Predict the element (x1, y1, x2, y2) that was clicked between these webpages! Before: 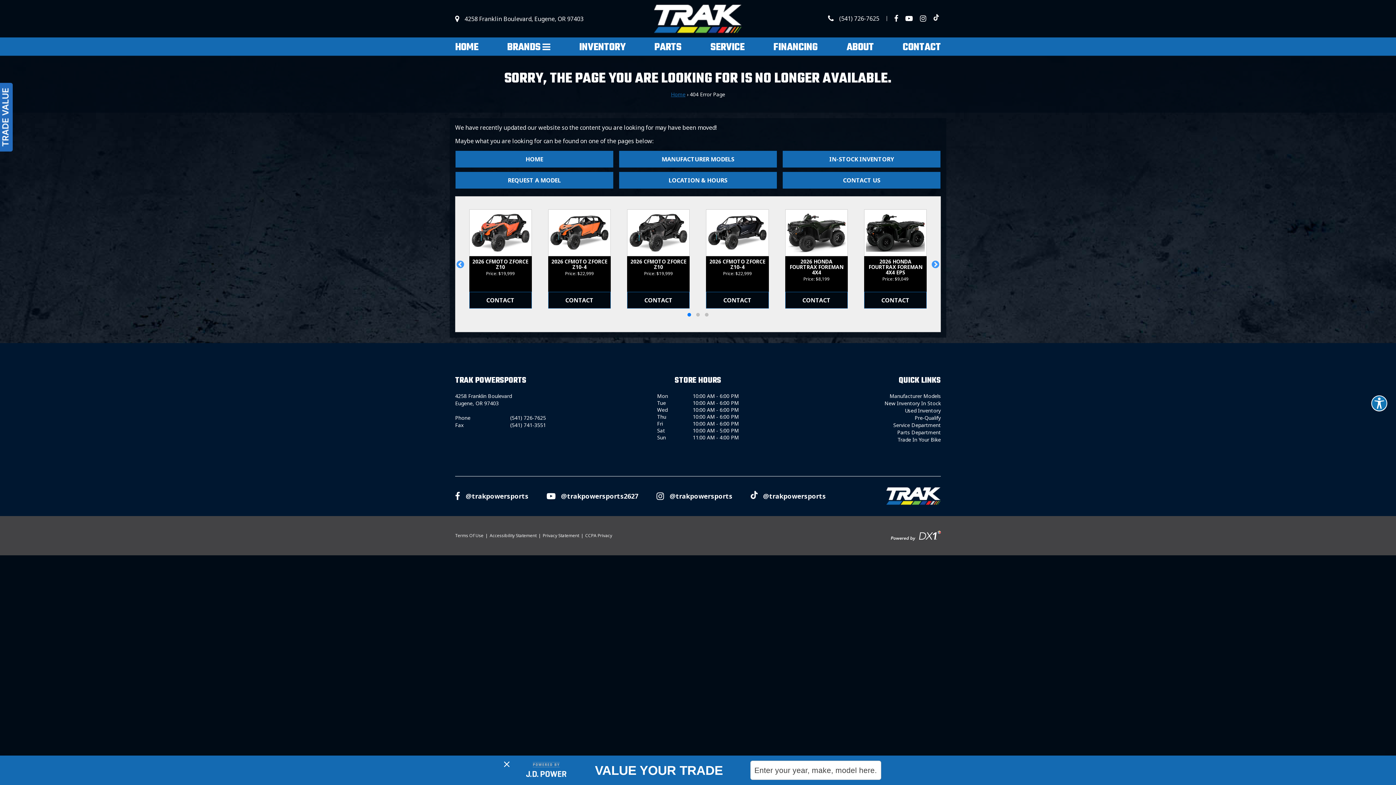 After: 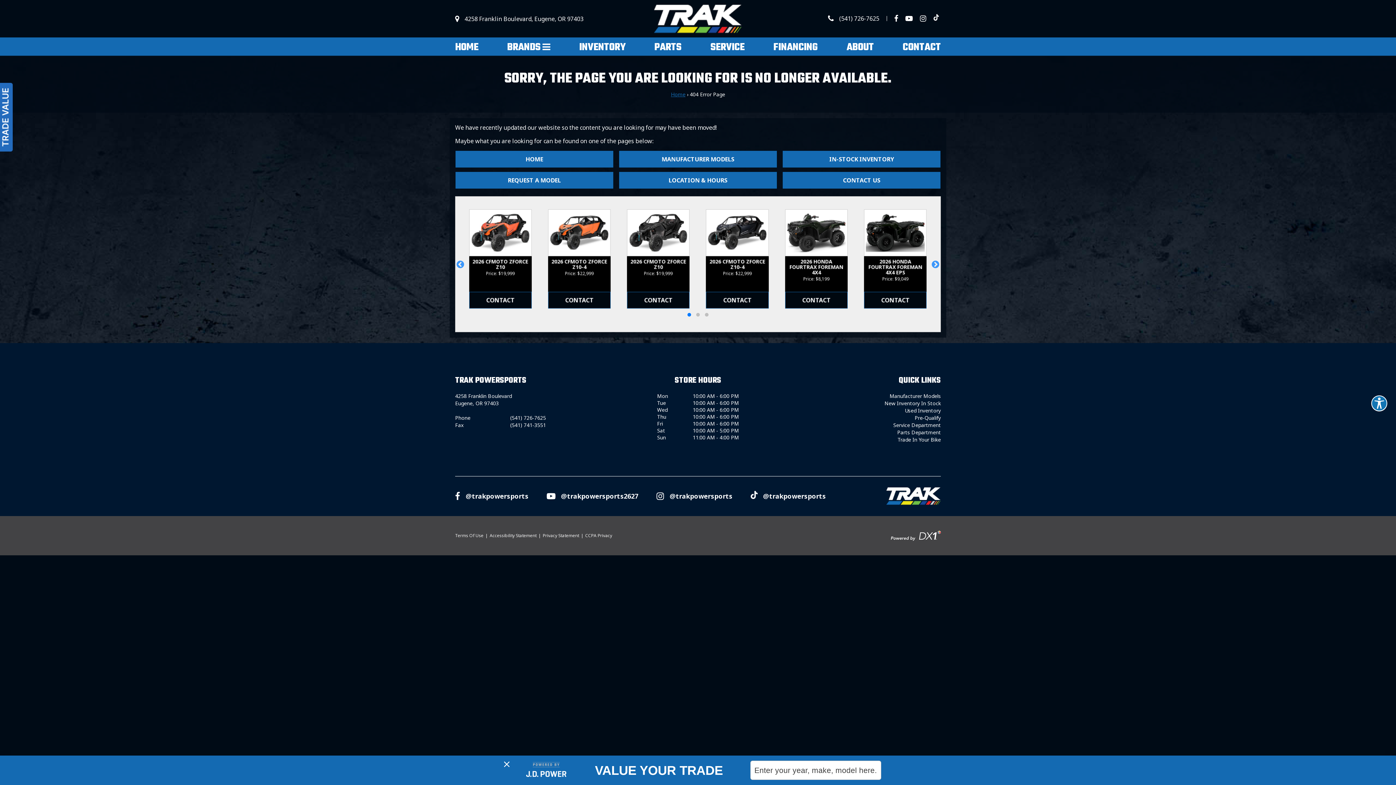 Action: label: 404 Error Page bbox: (690, 90, 725, 97)